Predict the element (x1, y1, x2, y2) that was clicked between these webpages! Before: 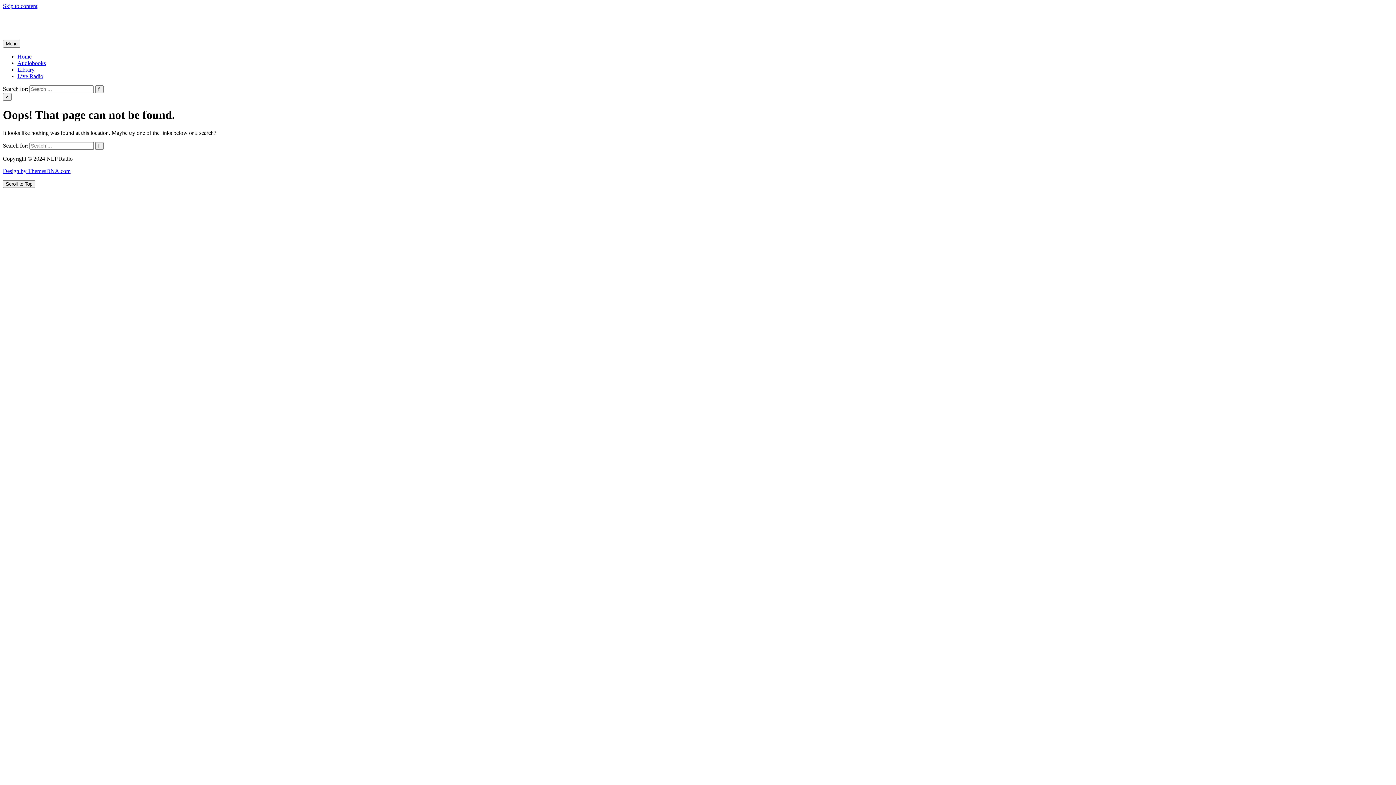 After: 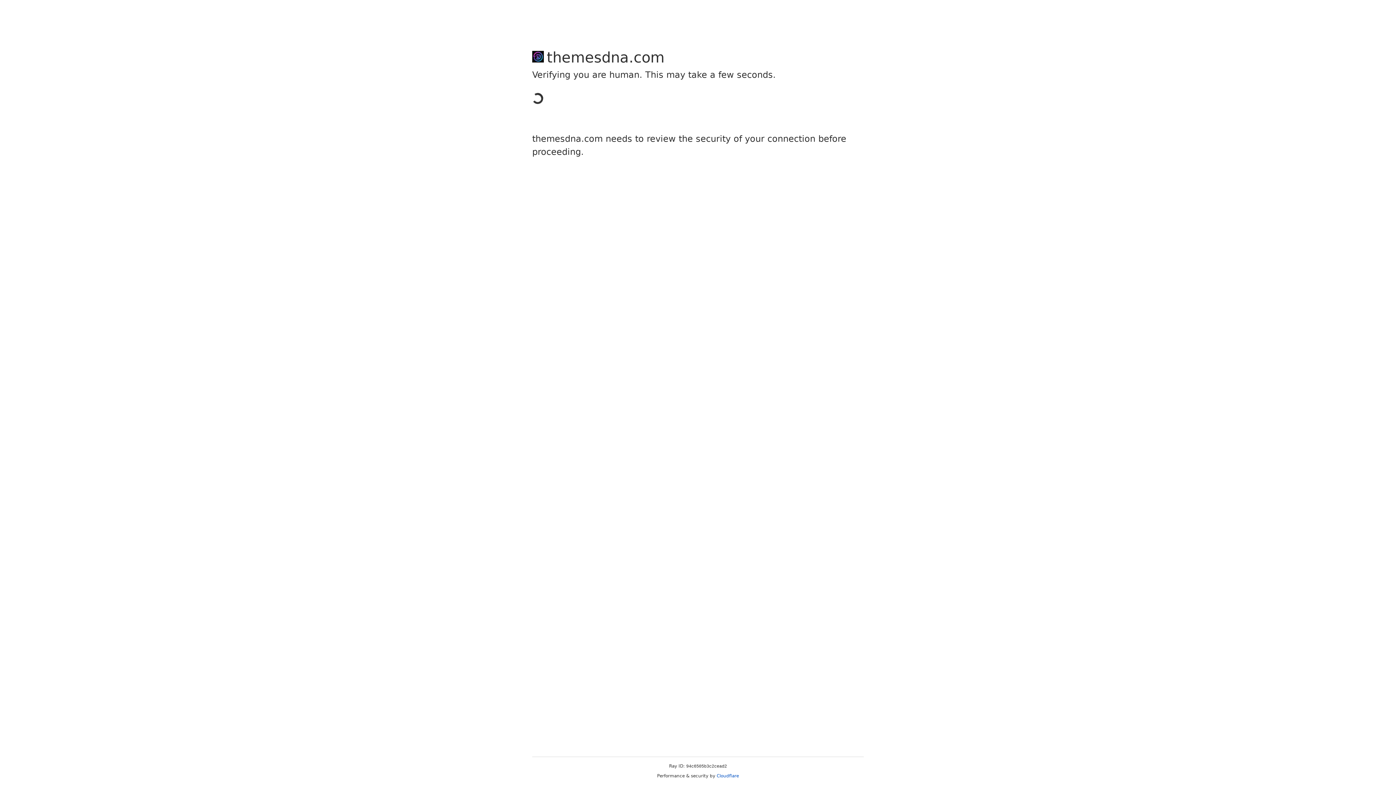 Action: label: Design by ThemesDNA.com bbox: (2, 167, 70, 174)